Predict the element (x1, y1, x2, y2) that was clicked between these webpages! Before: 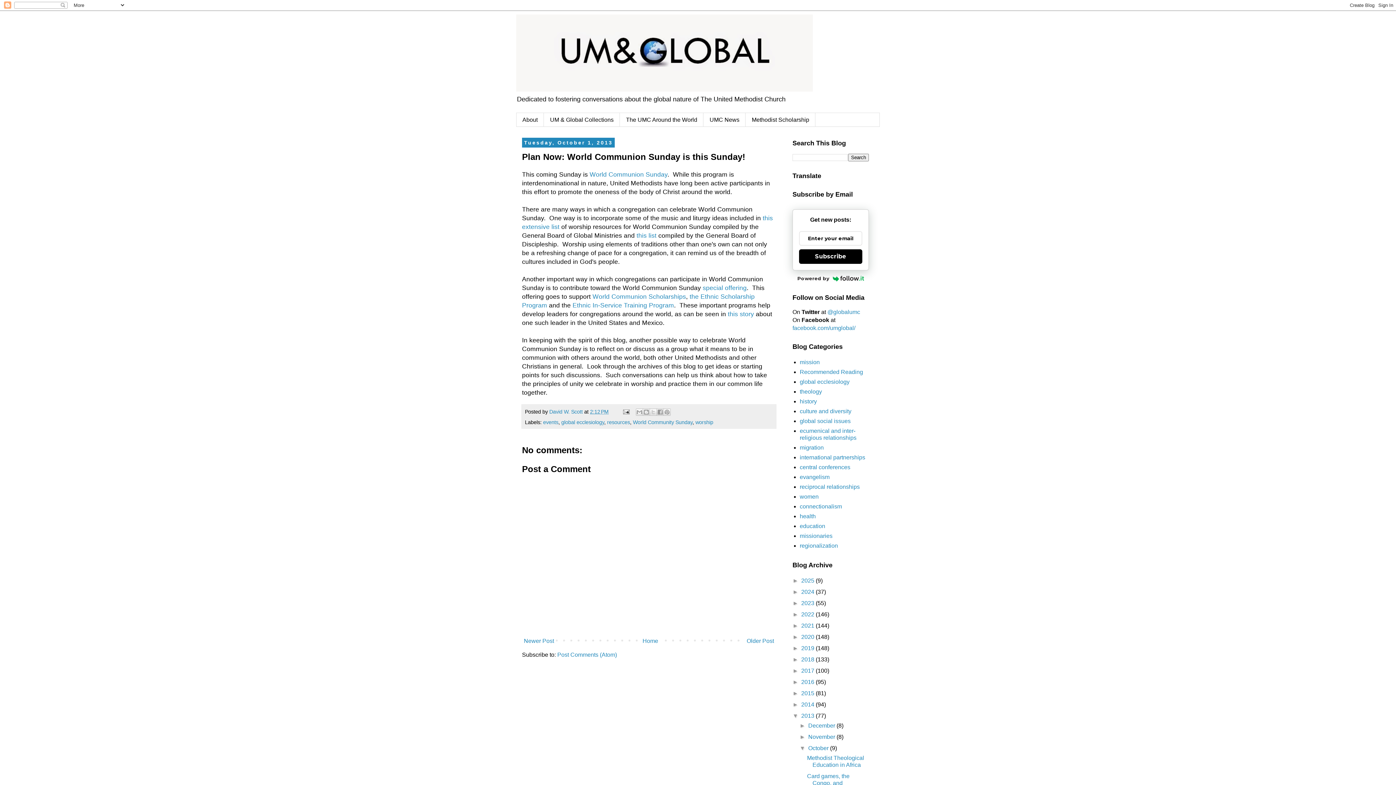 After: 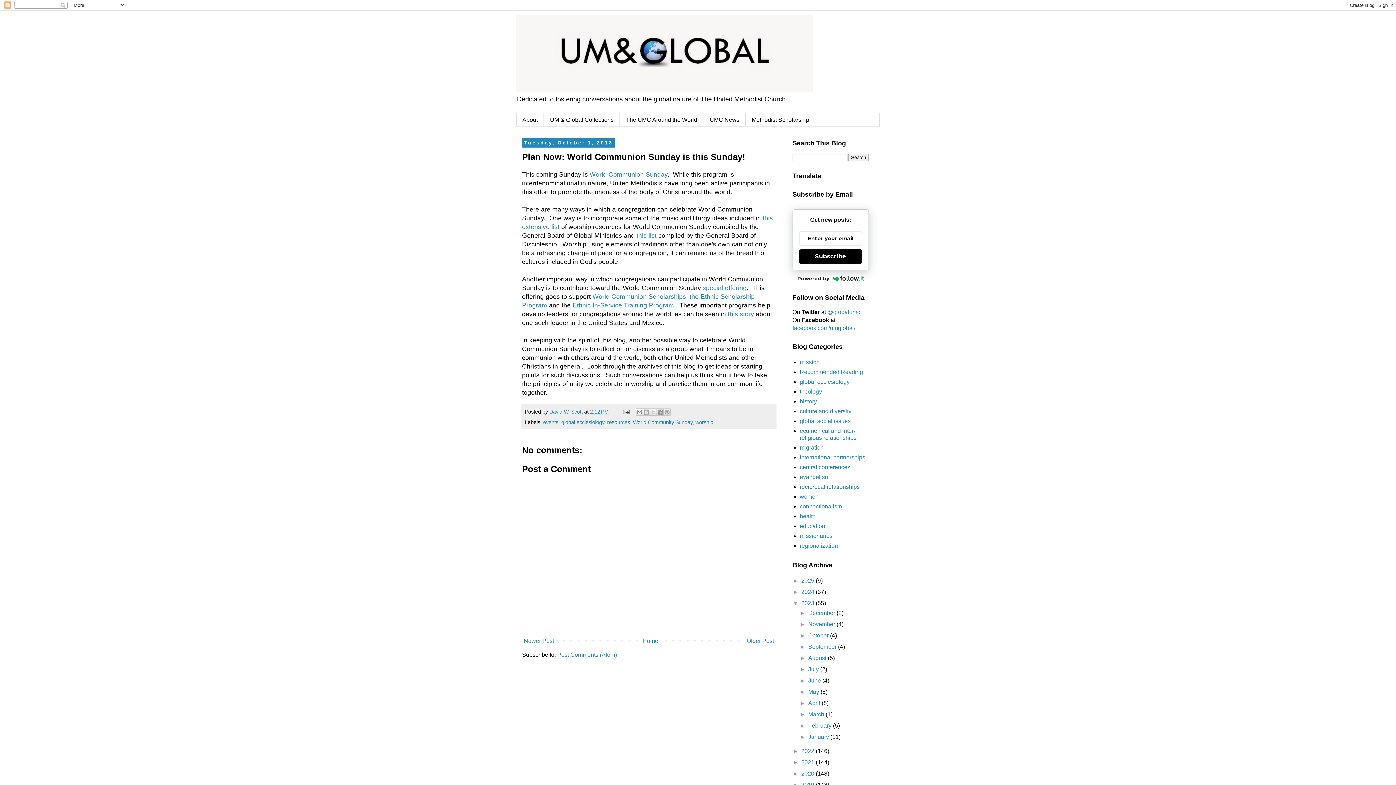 Action: bbox: (792, 600, 801, 606) label: ►  